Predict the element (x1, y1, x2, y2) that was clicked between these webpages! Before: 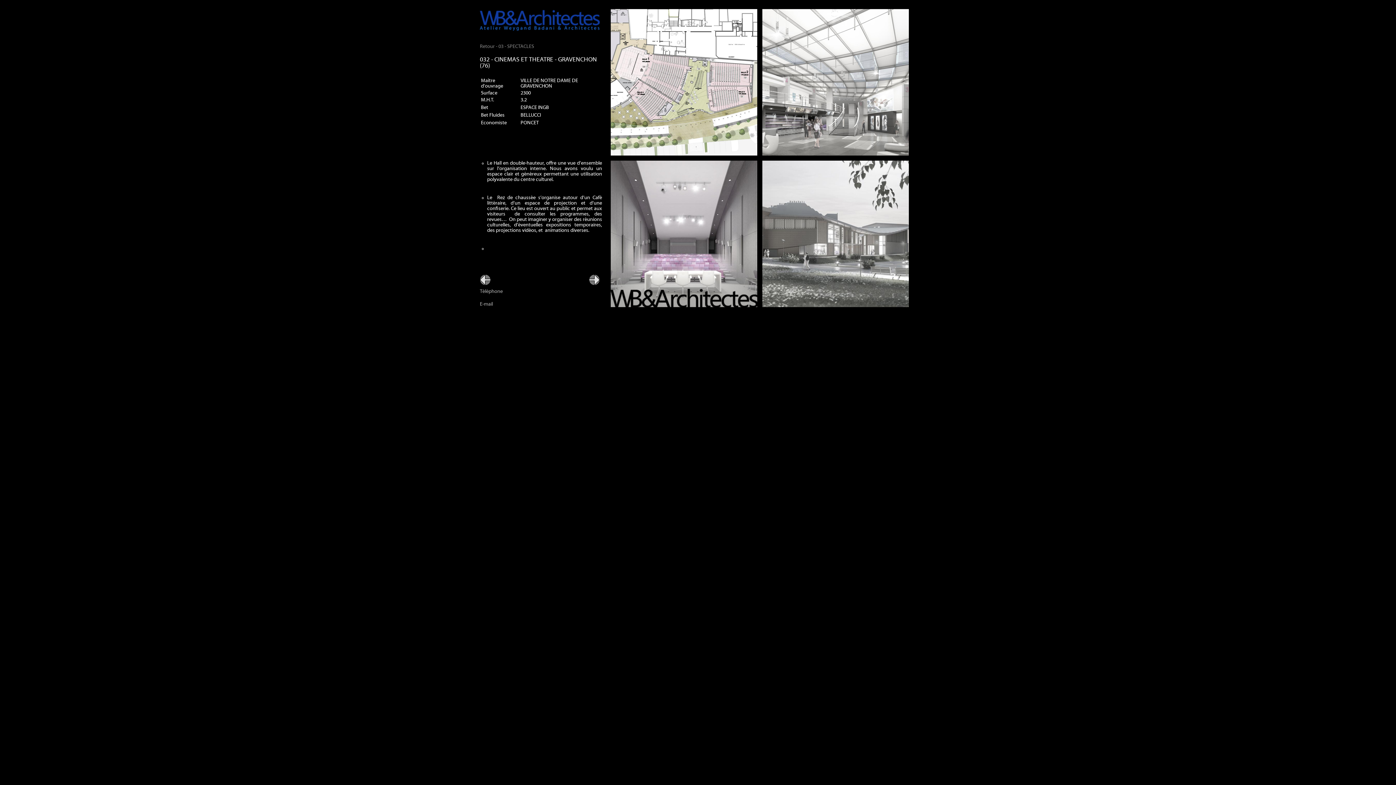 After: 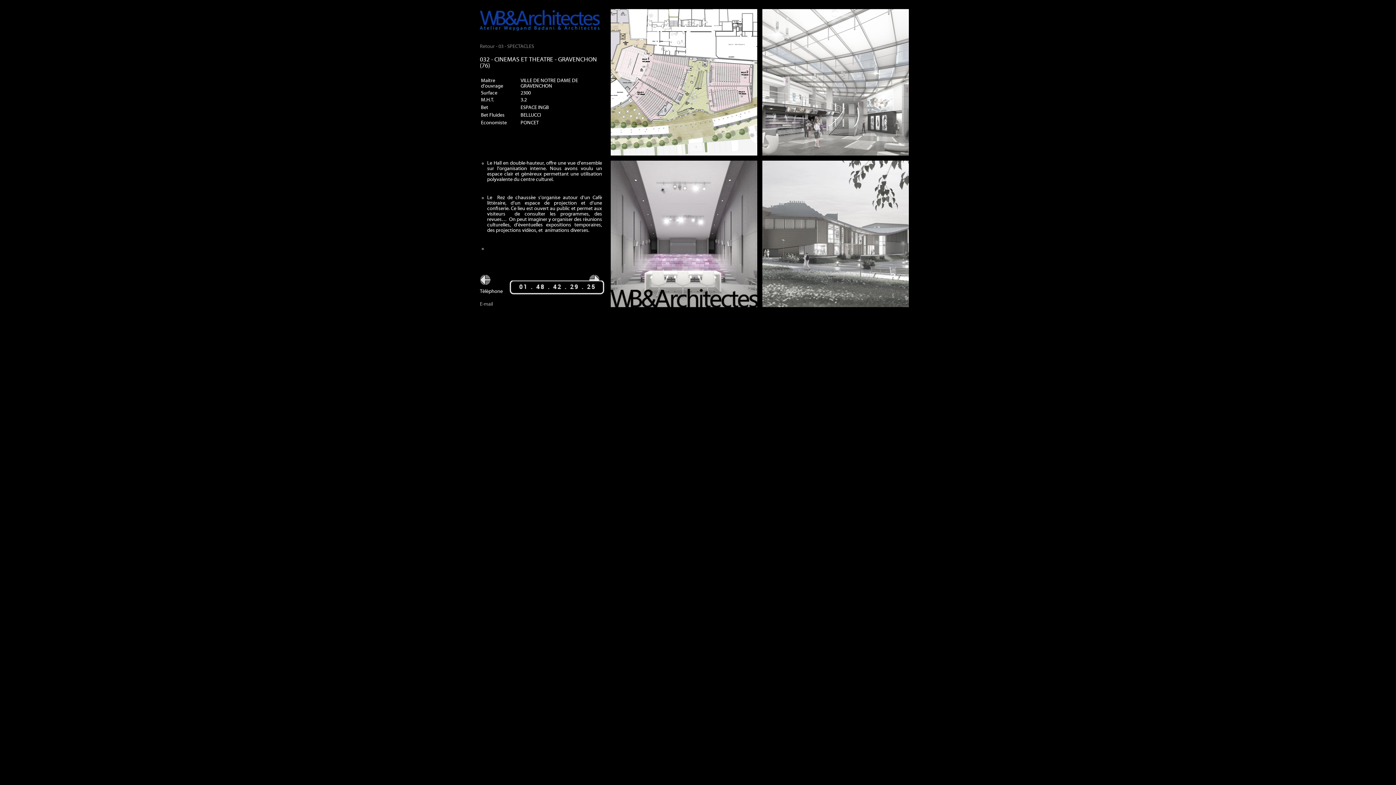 Action: label: Téléphone bbox: (480, 289, 502, 294)